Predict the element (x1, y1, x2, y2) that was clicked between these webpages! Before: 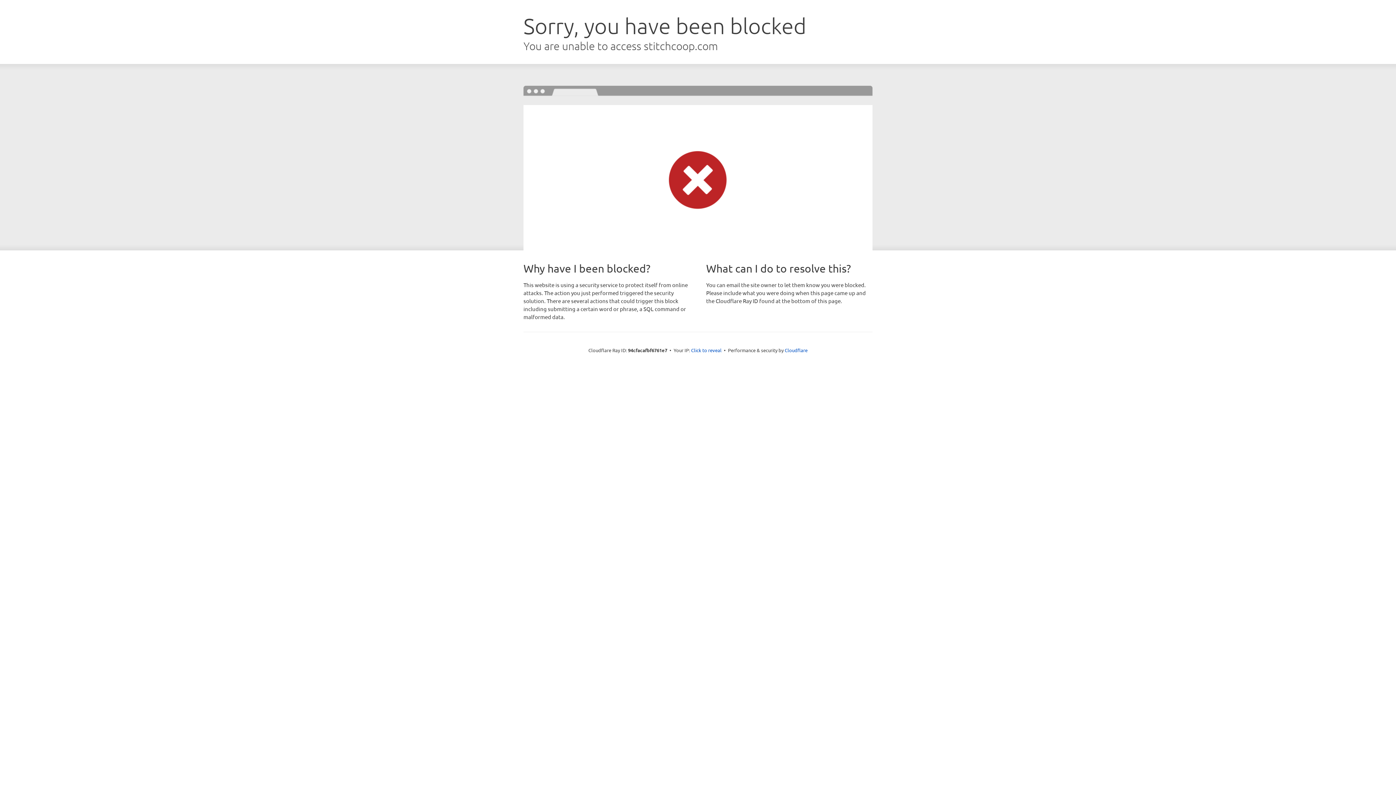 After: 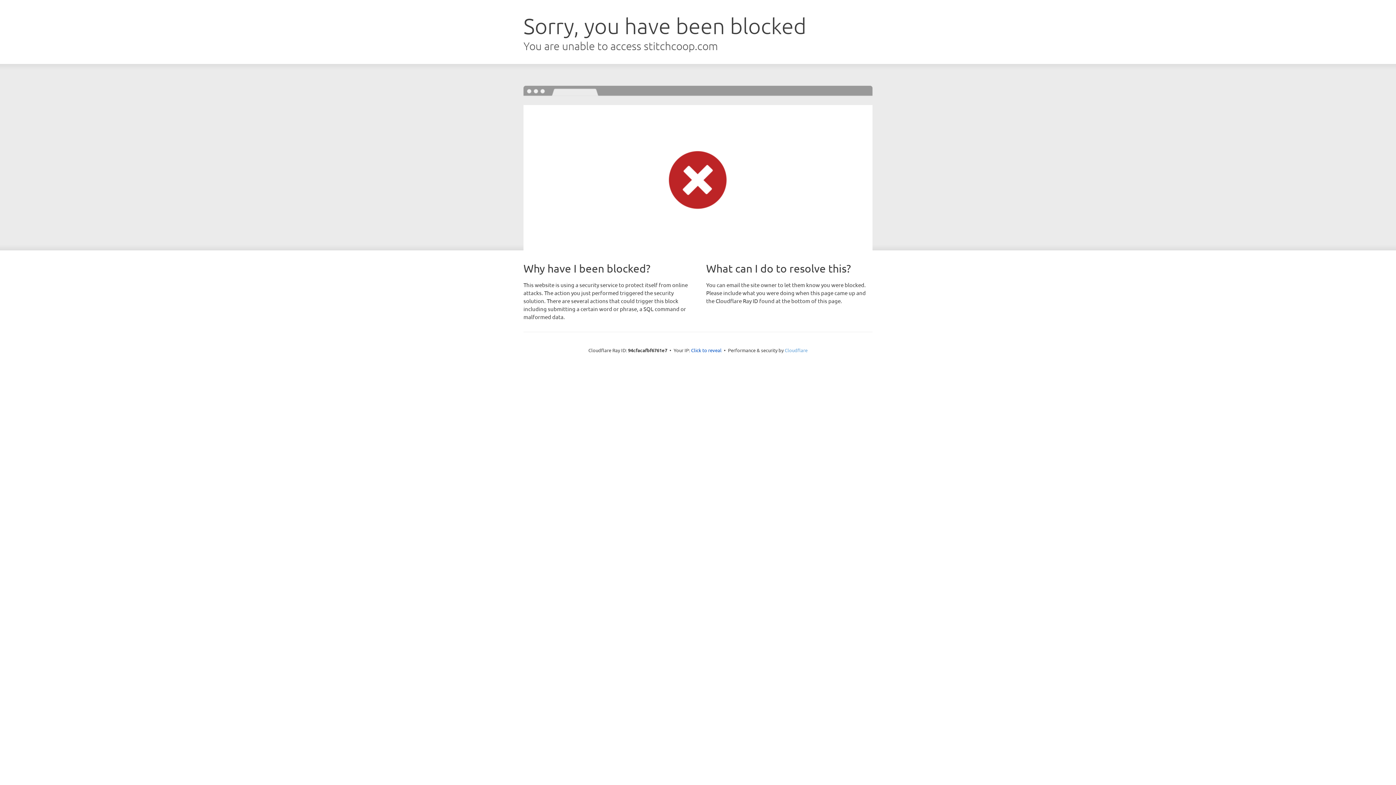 Action: bbox: (784, 347, 807, 353) label: Cloudflare